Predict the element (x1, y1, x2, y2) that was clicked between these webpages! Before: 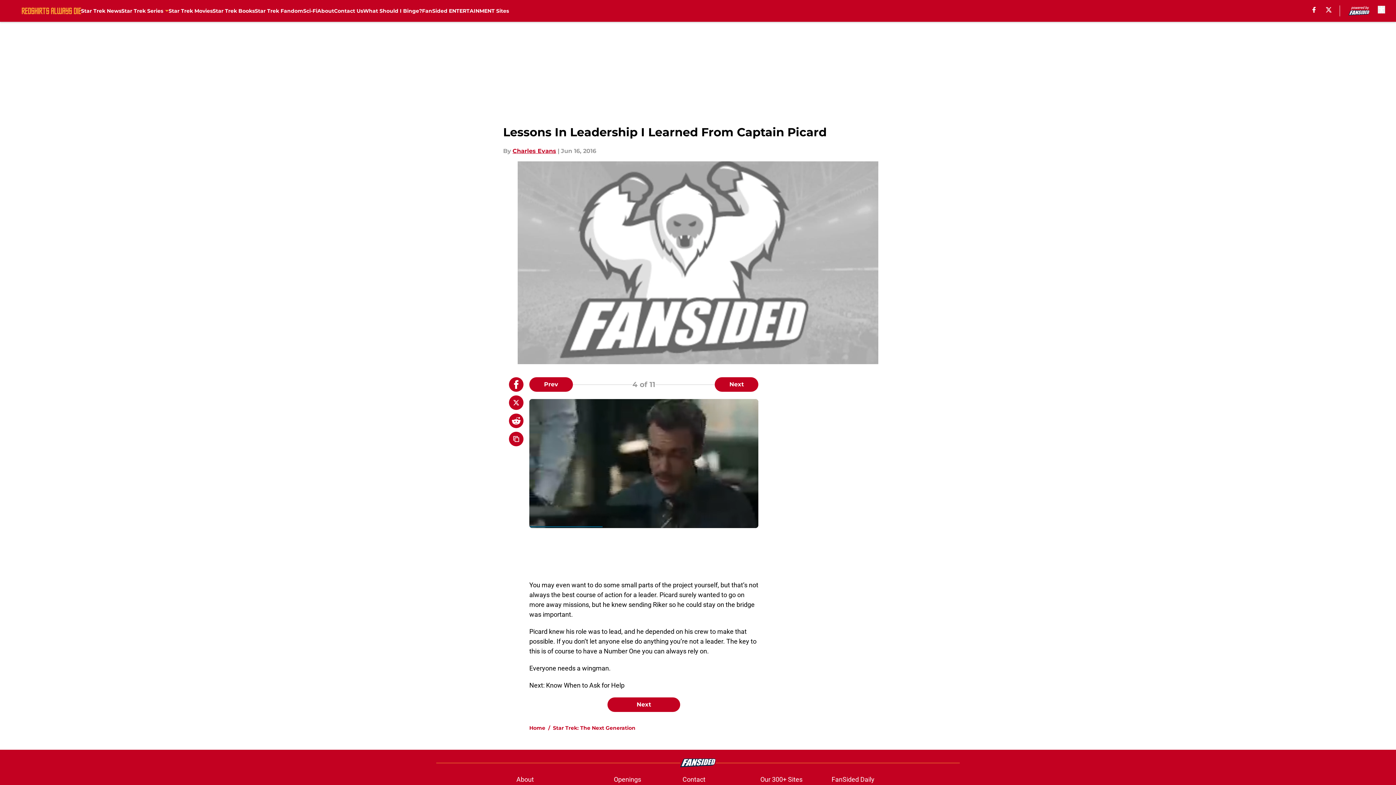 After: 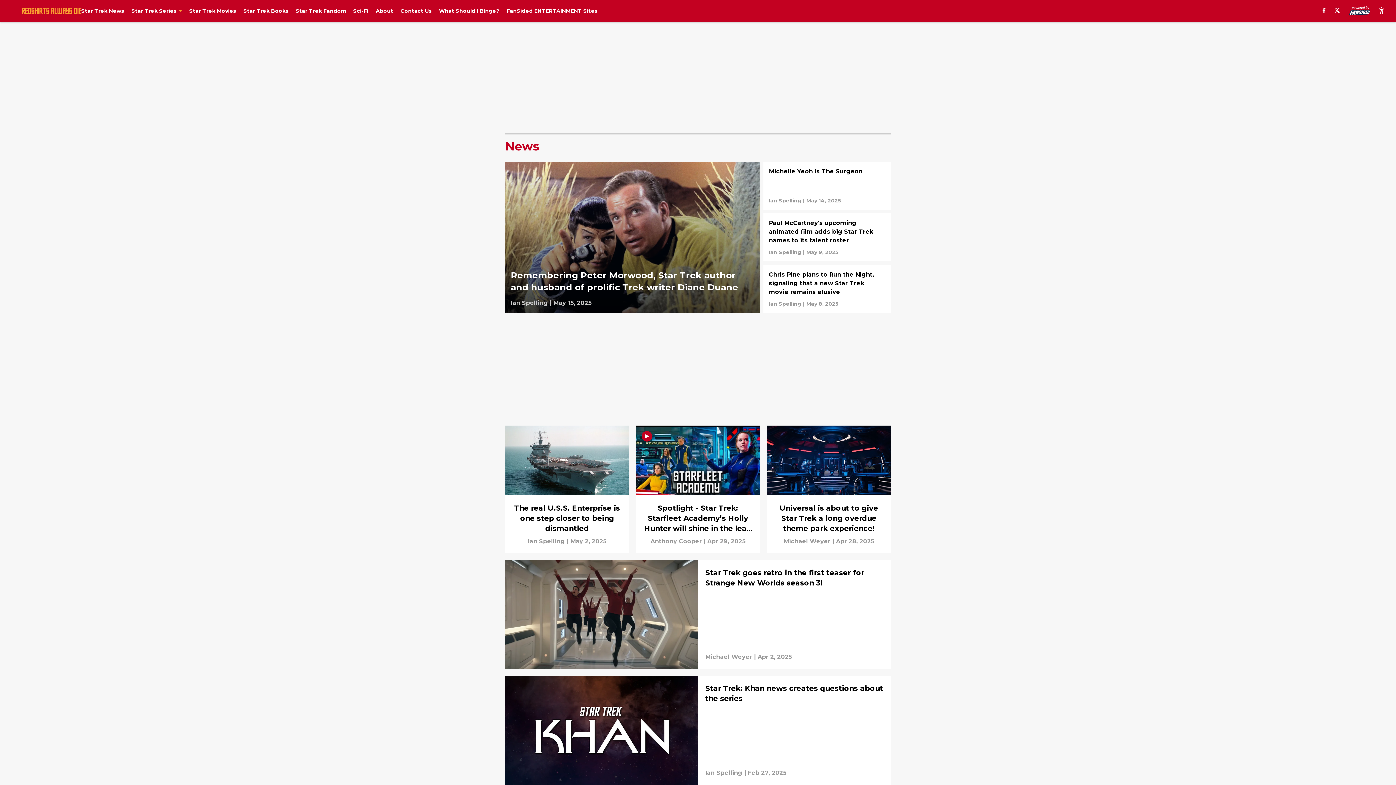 Action: label: Star Trek News bbox: (81, 0, 121, 21)